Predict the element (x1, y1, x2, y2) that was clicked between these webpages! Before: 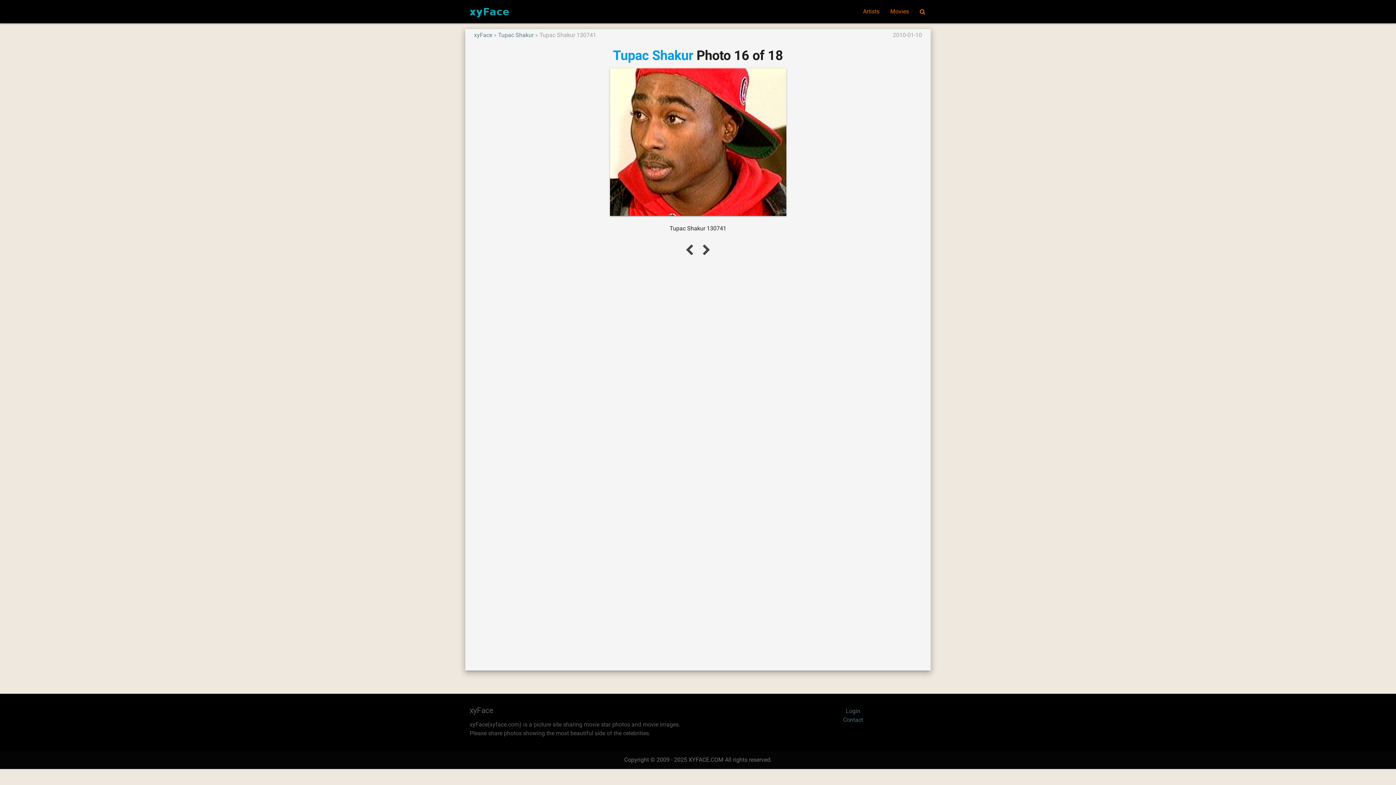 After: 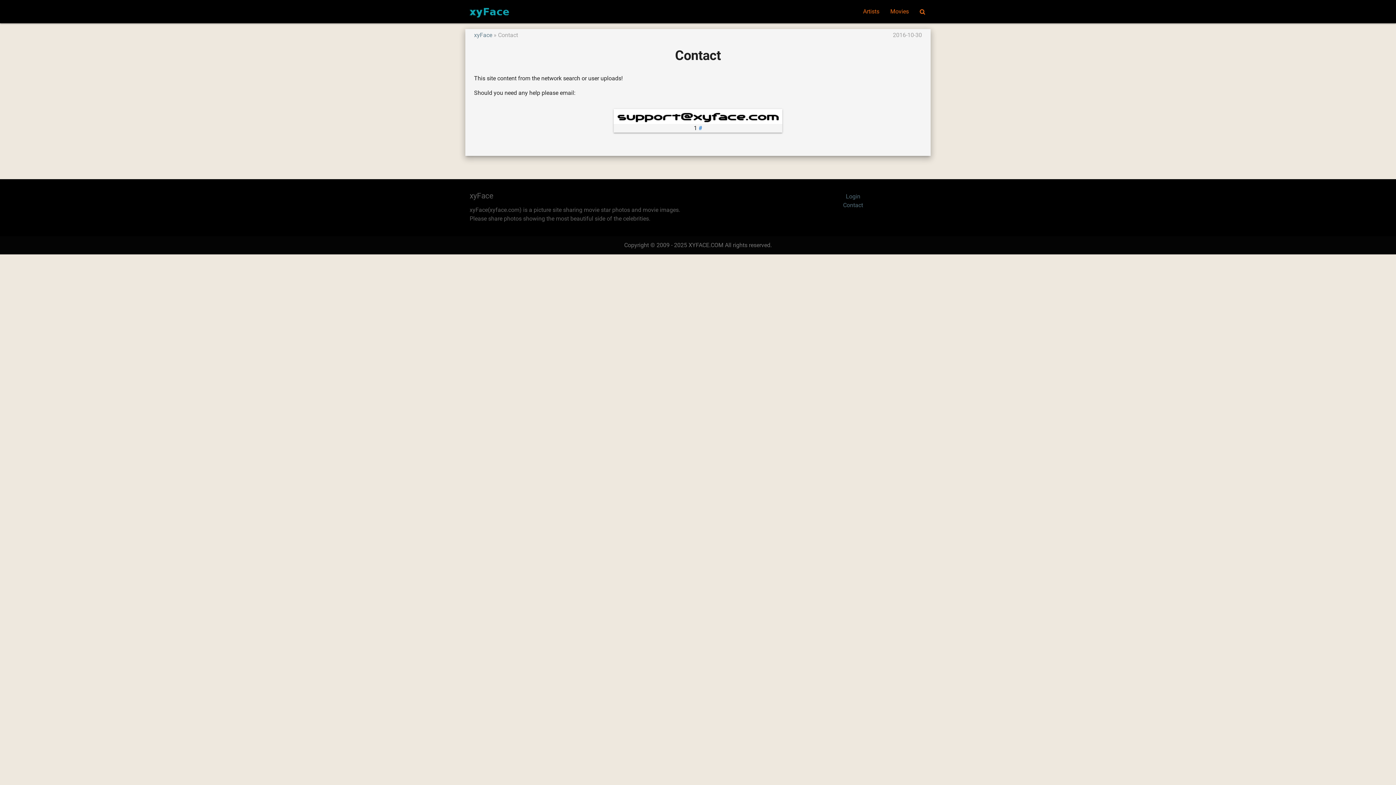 Action: bbox: (843, 716, 863, 723) label: Contact